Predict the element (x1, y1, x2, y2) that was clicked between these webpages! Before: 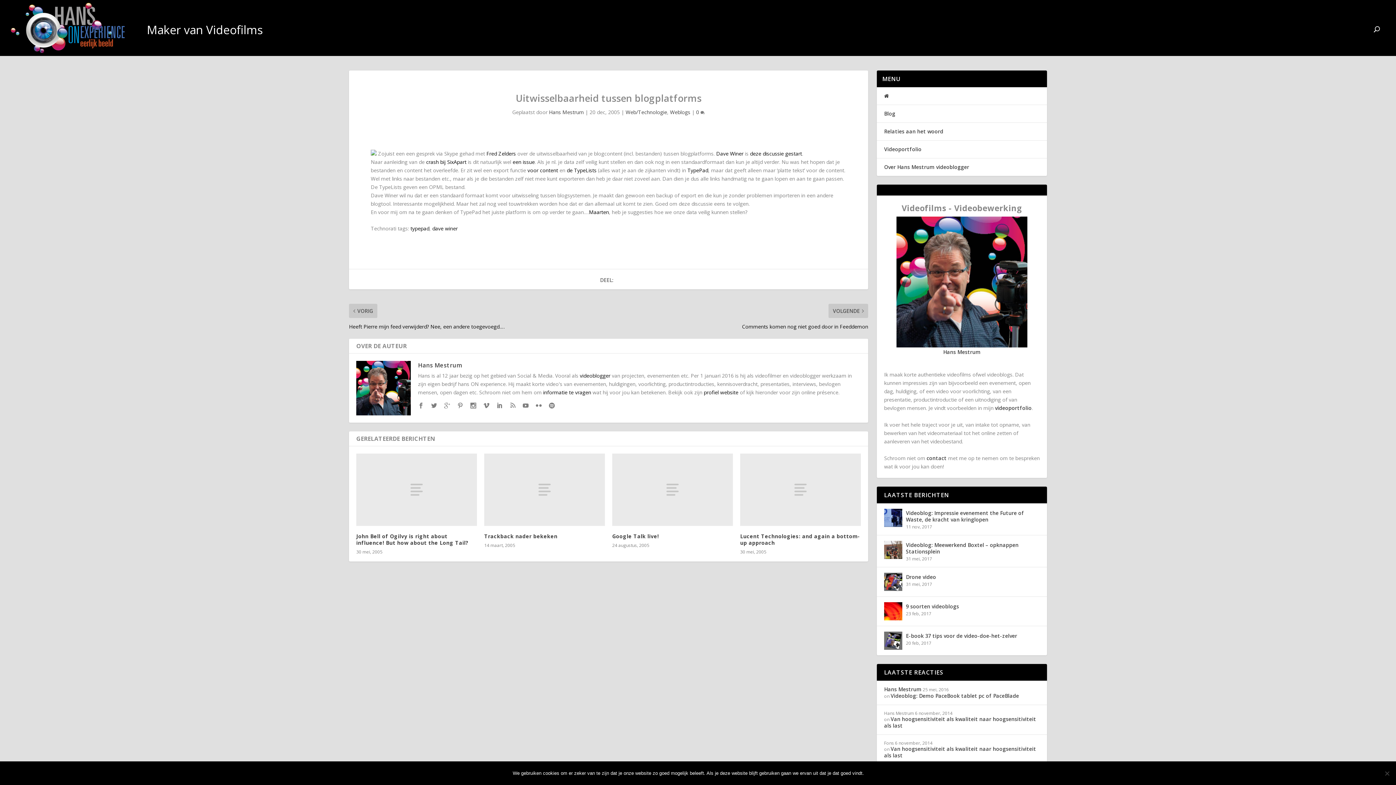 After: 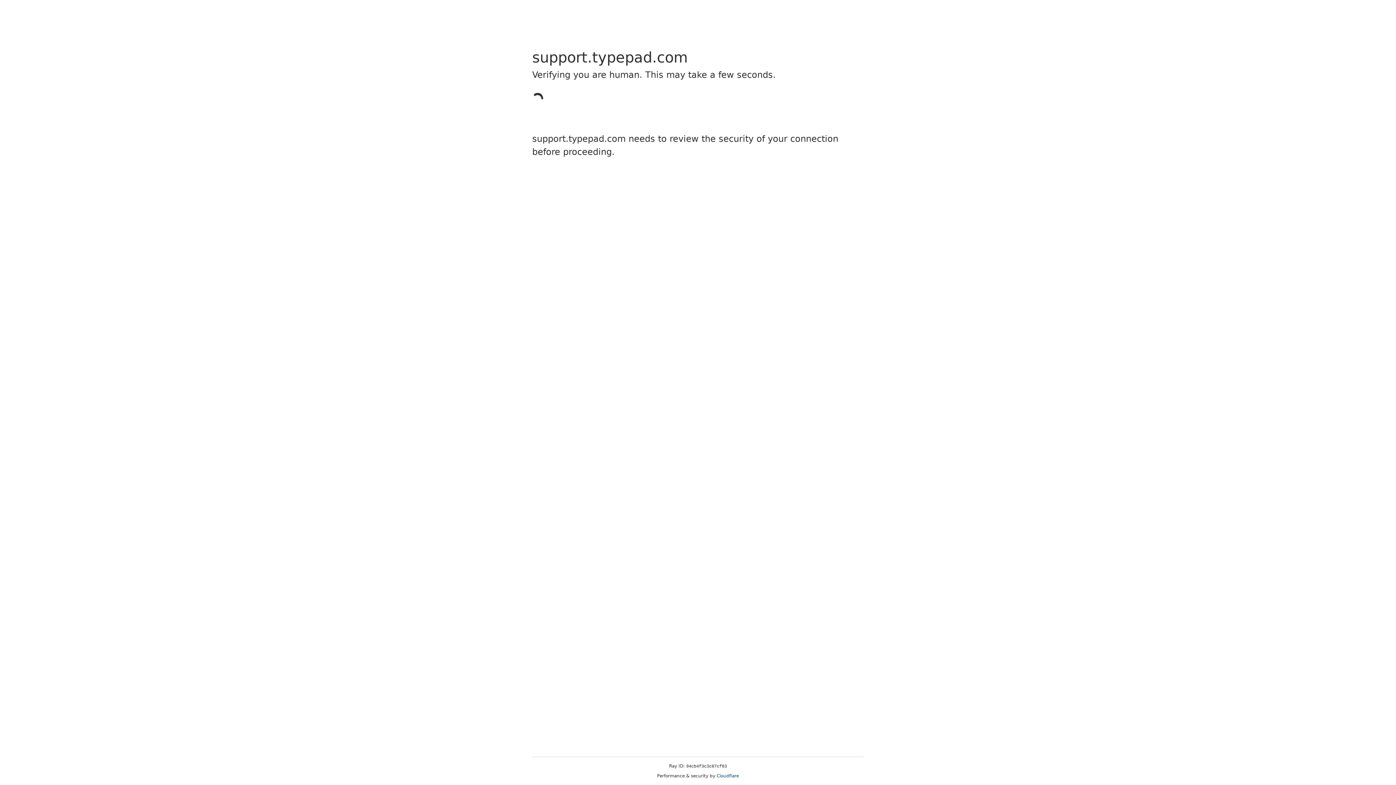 Action: label: voor content bbox: (527, 166, 558, 173)